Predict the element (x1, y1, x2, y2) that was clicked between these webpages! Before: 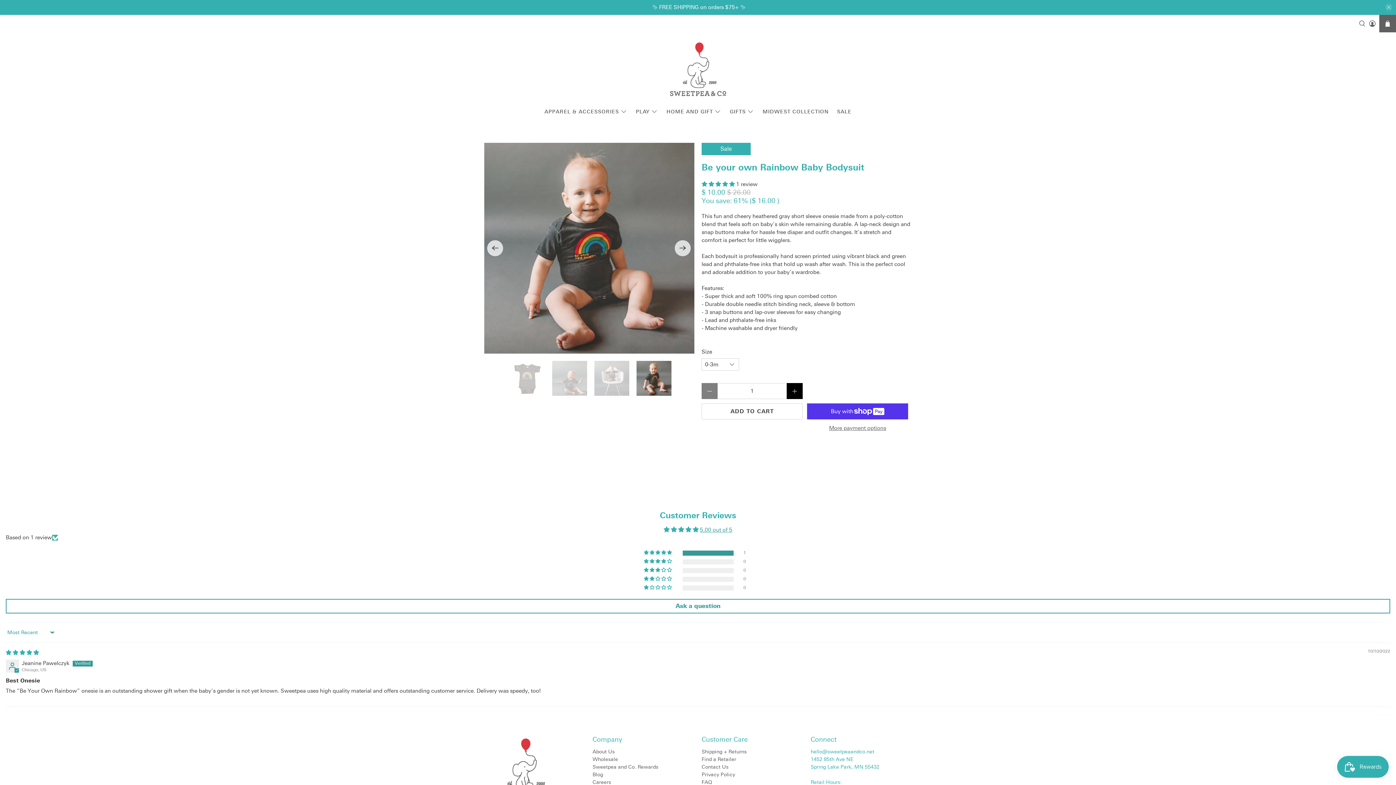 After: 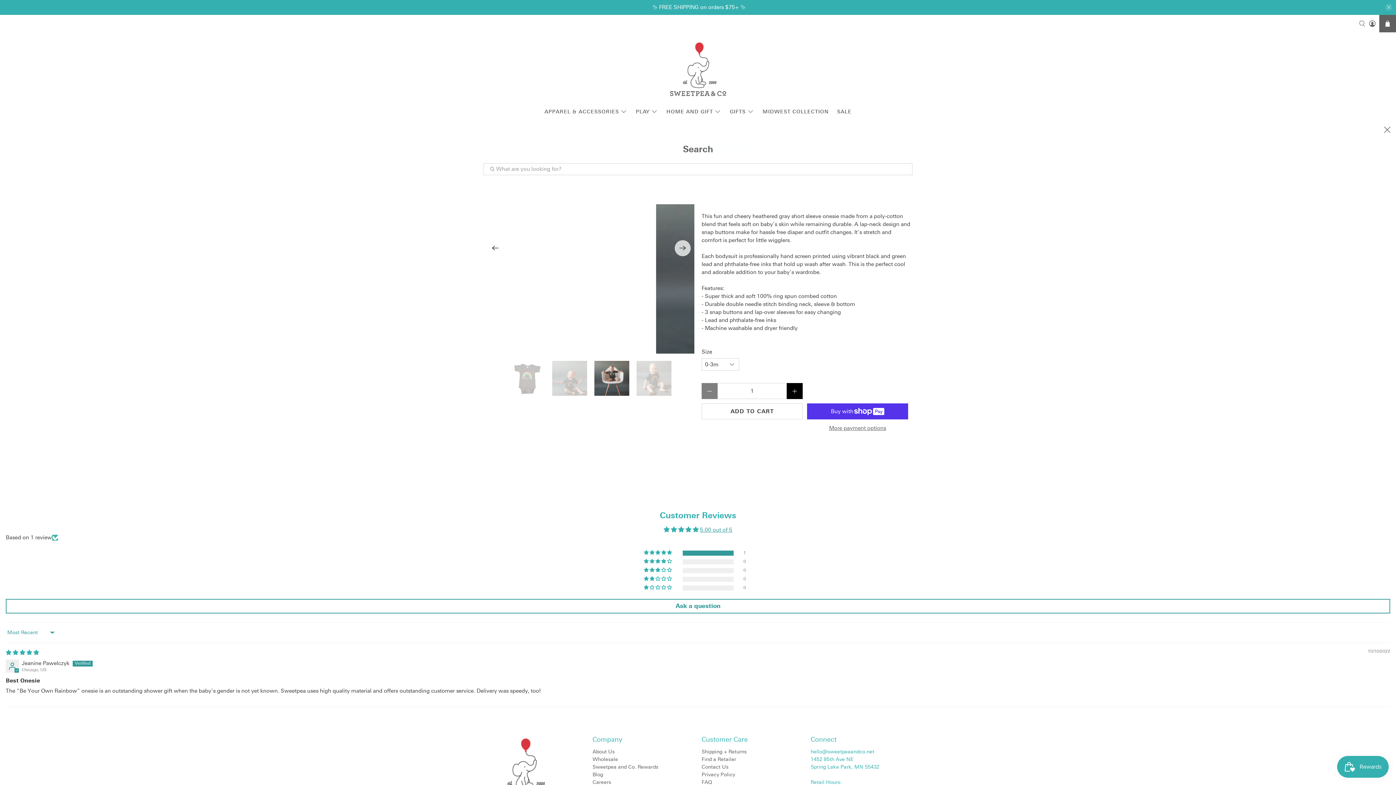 Action: bbox: (1357, 14, 1367, 32)